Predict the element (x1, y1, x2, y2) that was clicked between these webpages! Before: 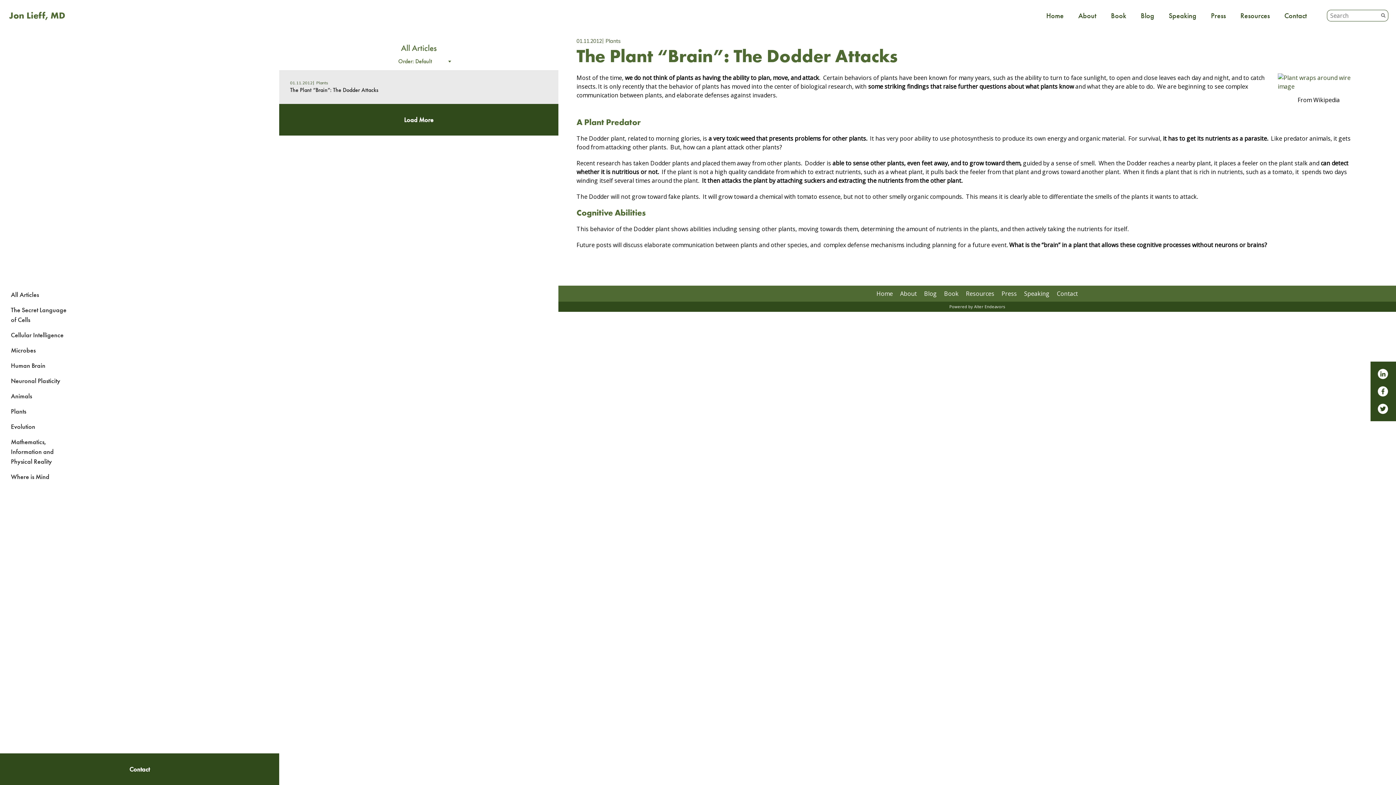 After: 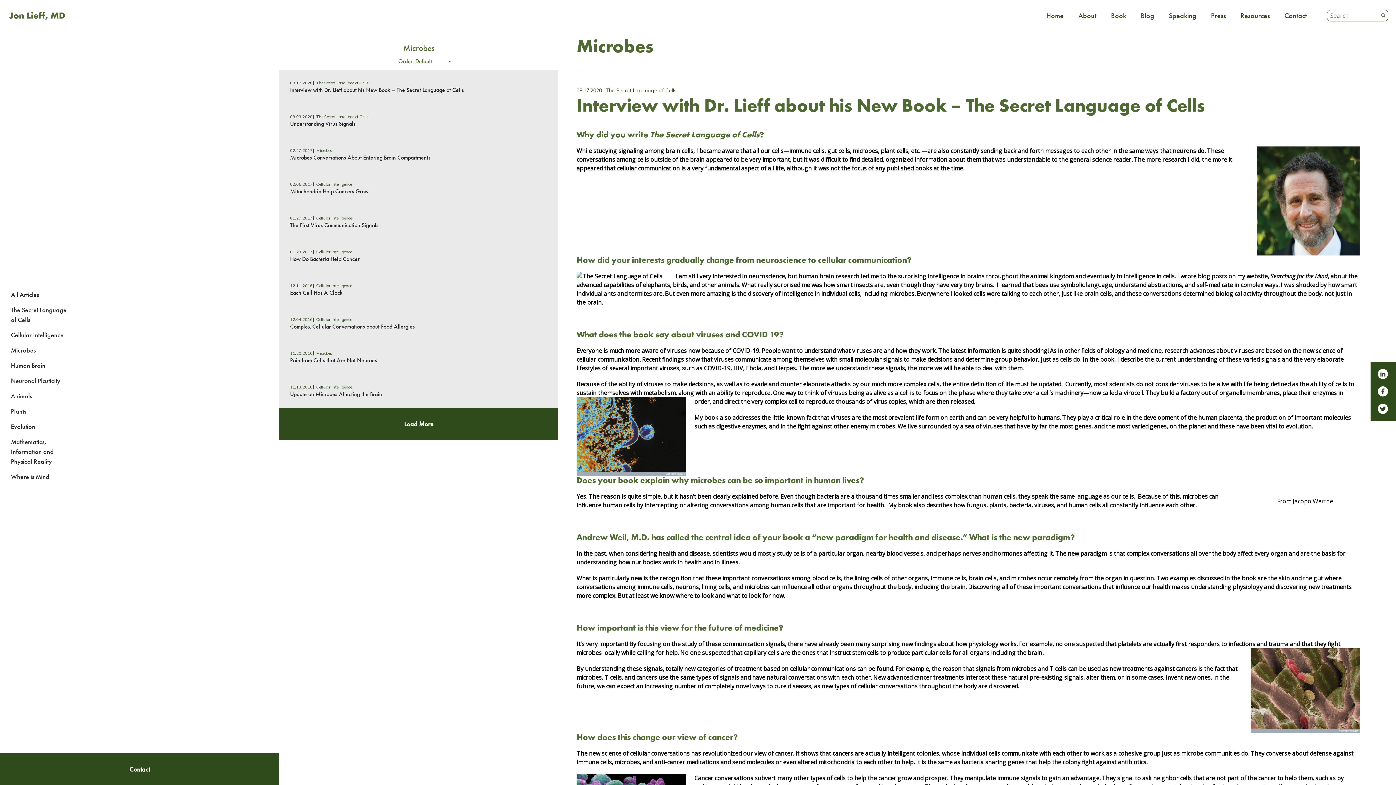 Action: label: Microbes bbox: (10, 346, 35, 354)